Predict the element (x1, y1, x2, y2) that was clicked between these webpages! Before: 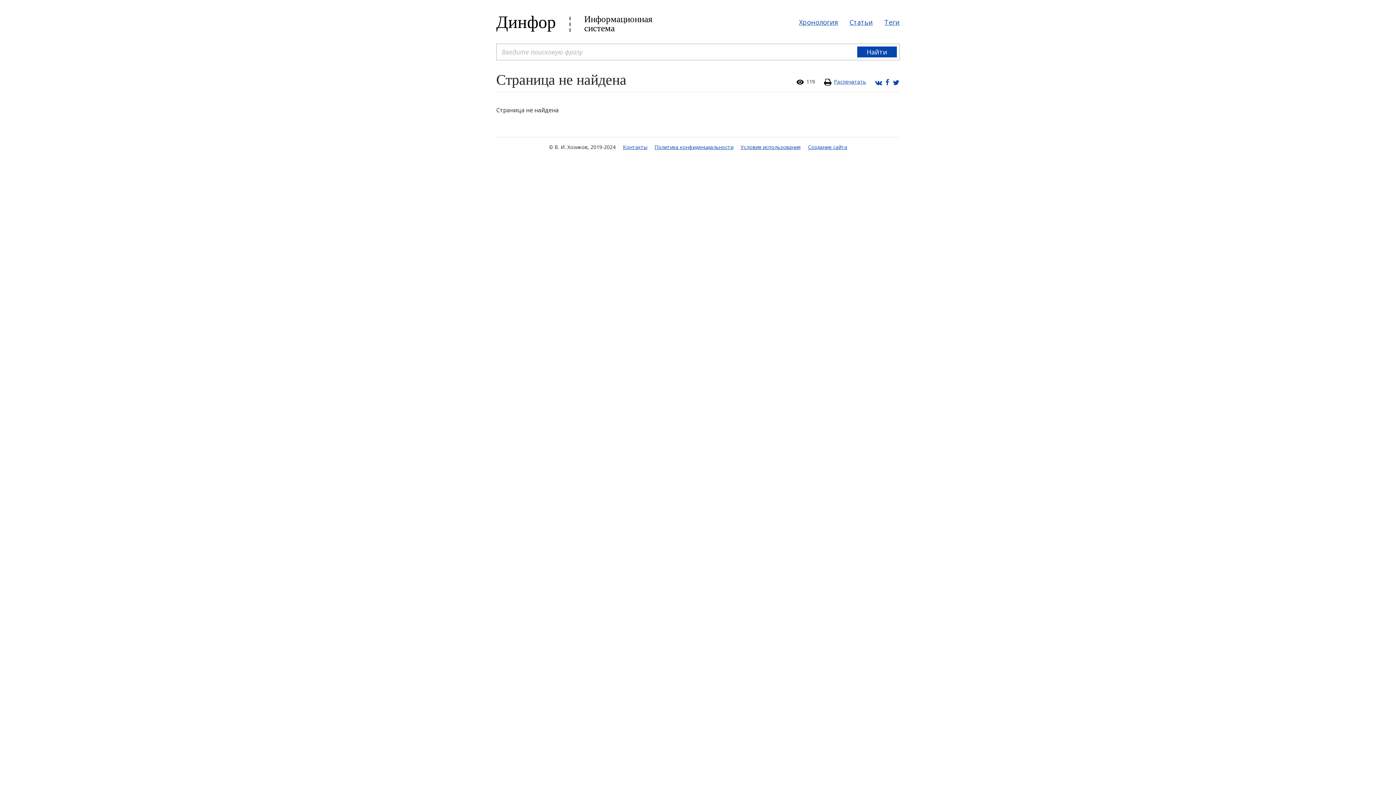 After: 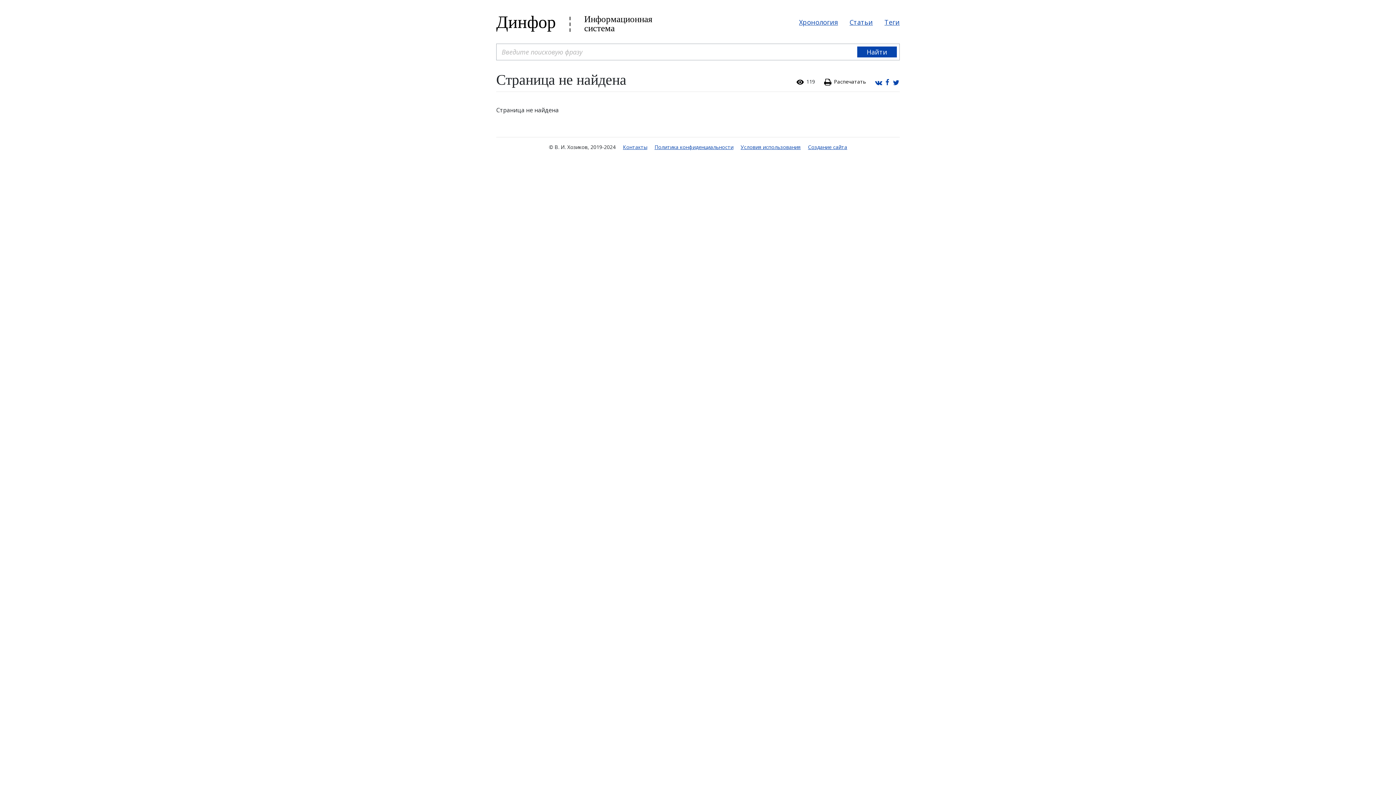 Action: bbox: (834, 78, 866, 85) label: Распечатать